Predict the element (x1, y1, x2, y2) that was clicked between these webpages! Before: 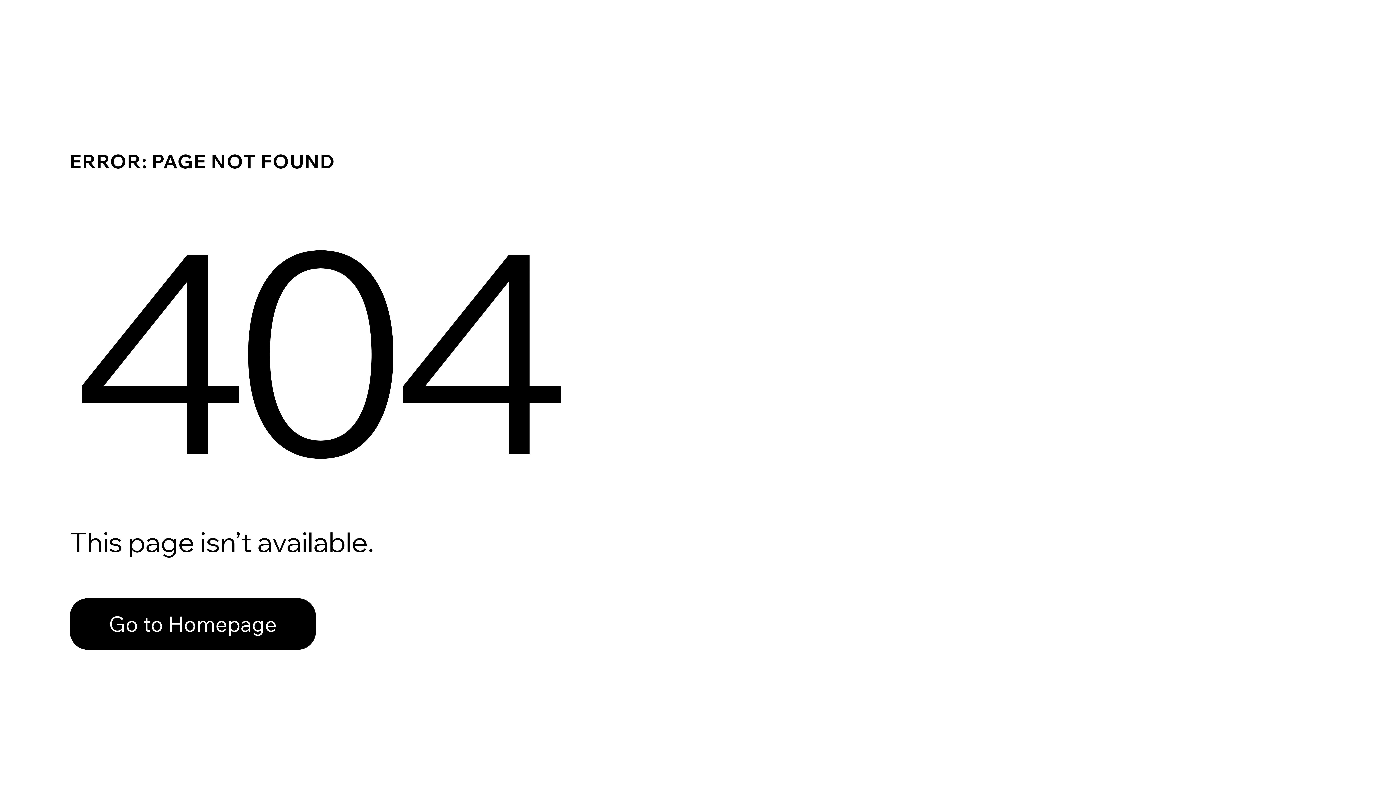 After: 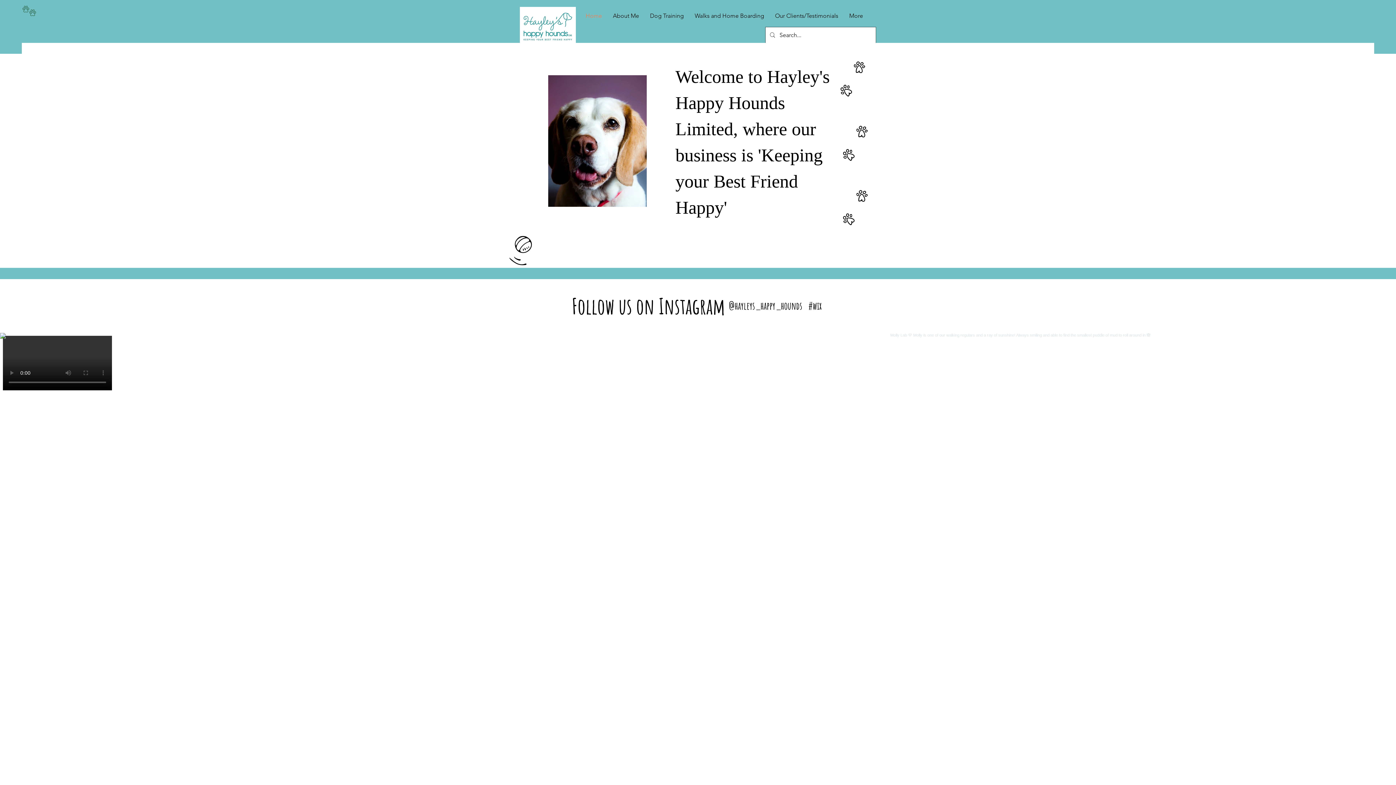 Action: bbox: (69, 582, 768, 659) label: Go to Homepage